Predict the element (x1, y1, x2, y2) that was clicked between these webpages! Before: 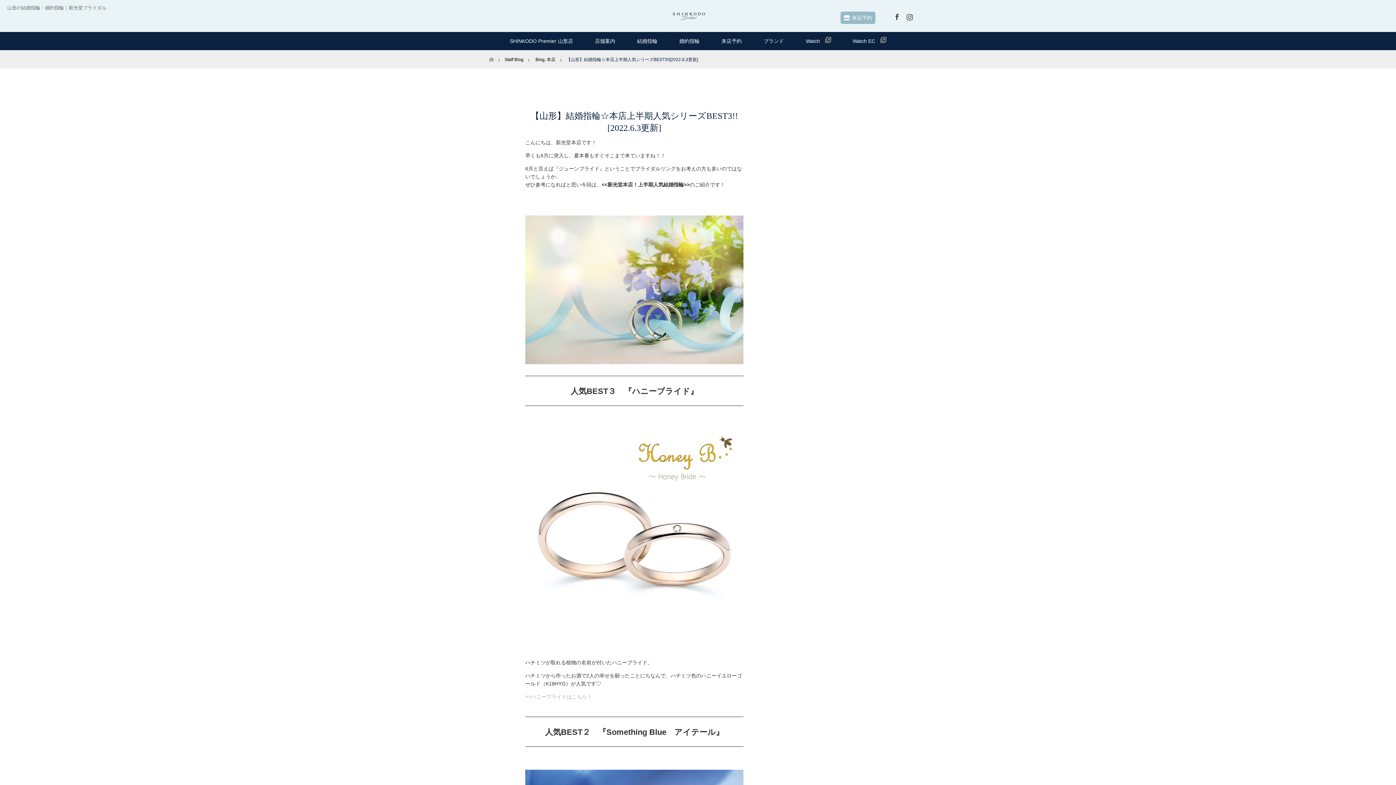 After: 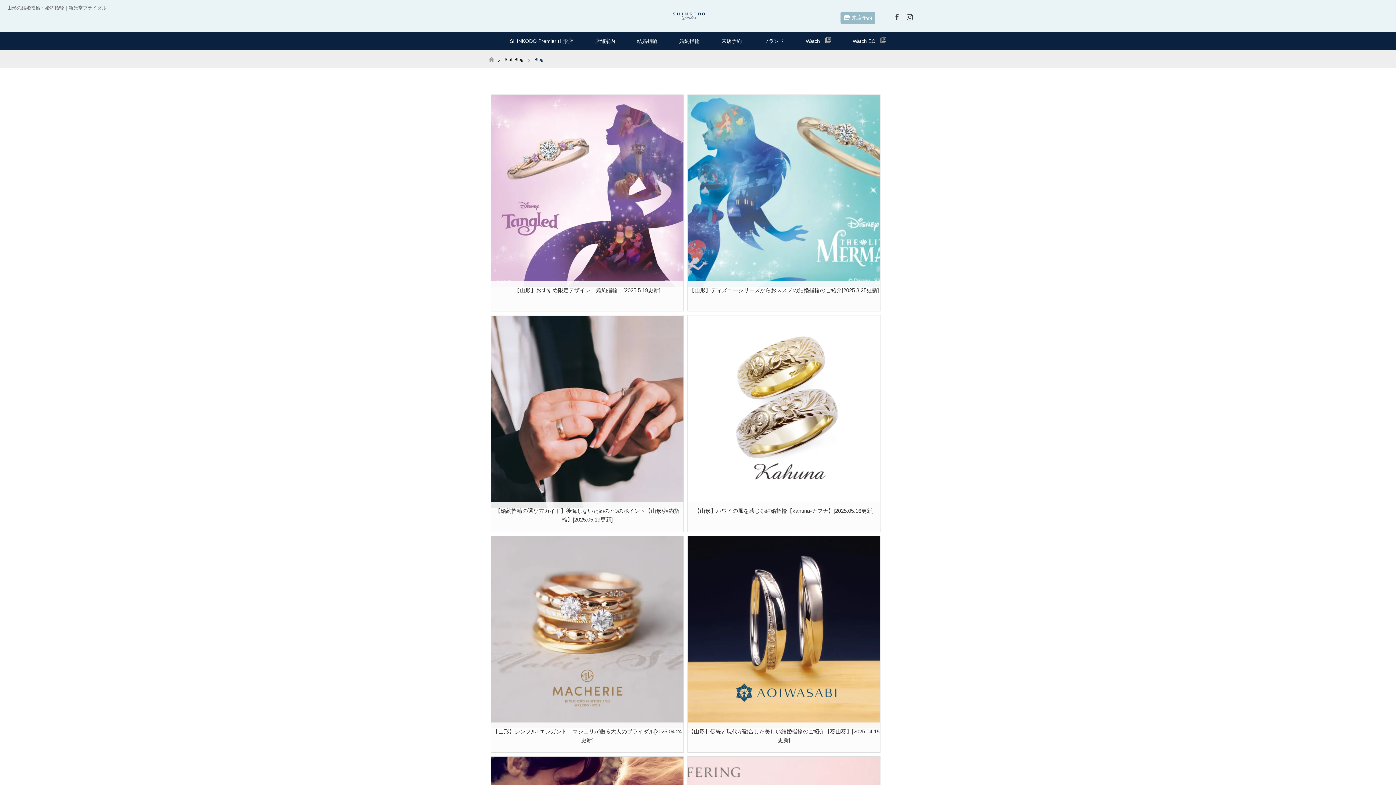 Action: bbox: (535, 57, 545, 62) label: Blog,